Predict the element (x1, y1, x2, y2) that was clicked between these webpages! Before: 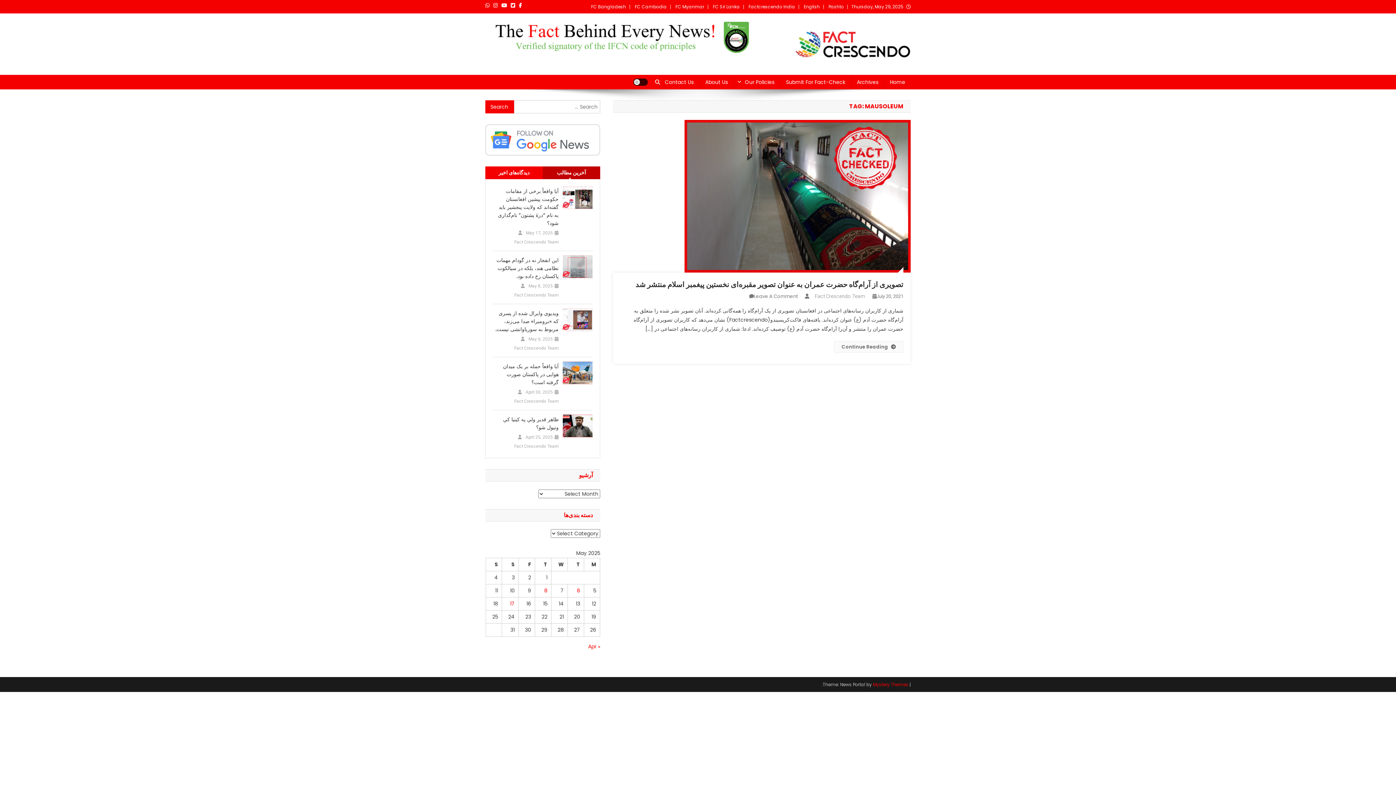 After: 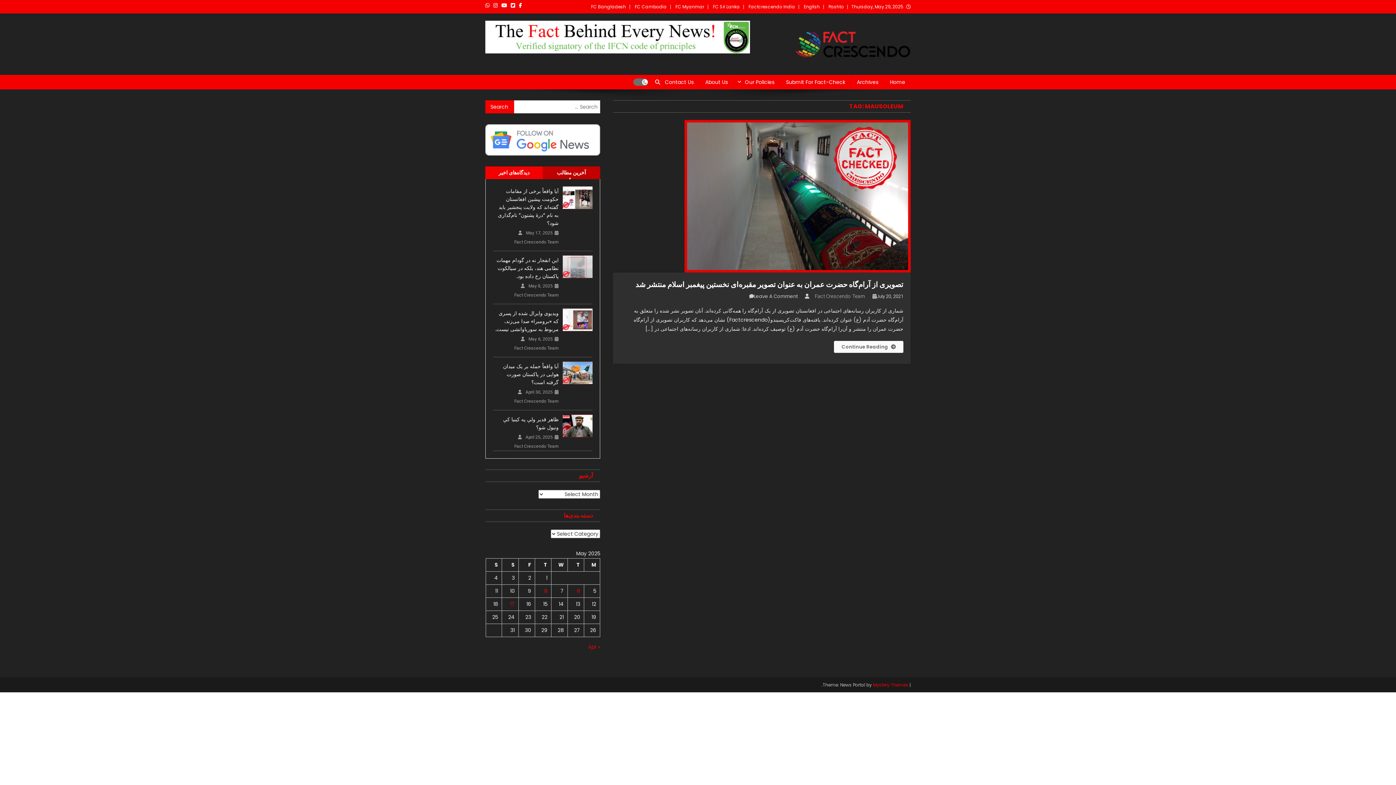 Action: bbox: (633, 78, 648, 85) label: site mode button